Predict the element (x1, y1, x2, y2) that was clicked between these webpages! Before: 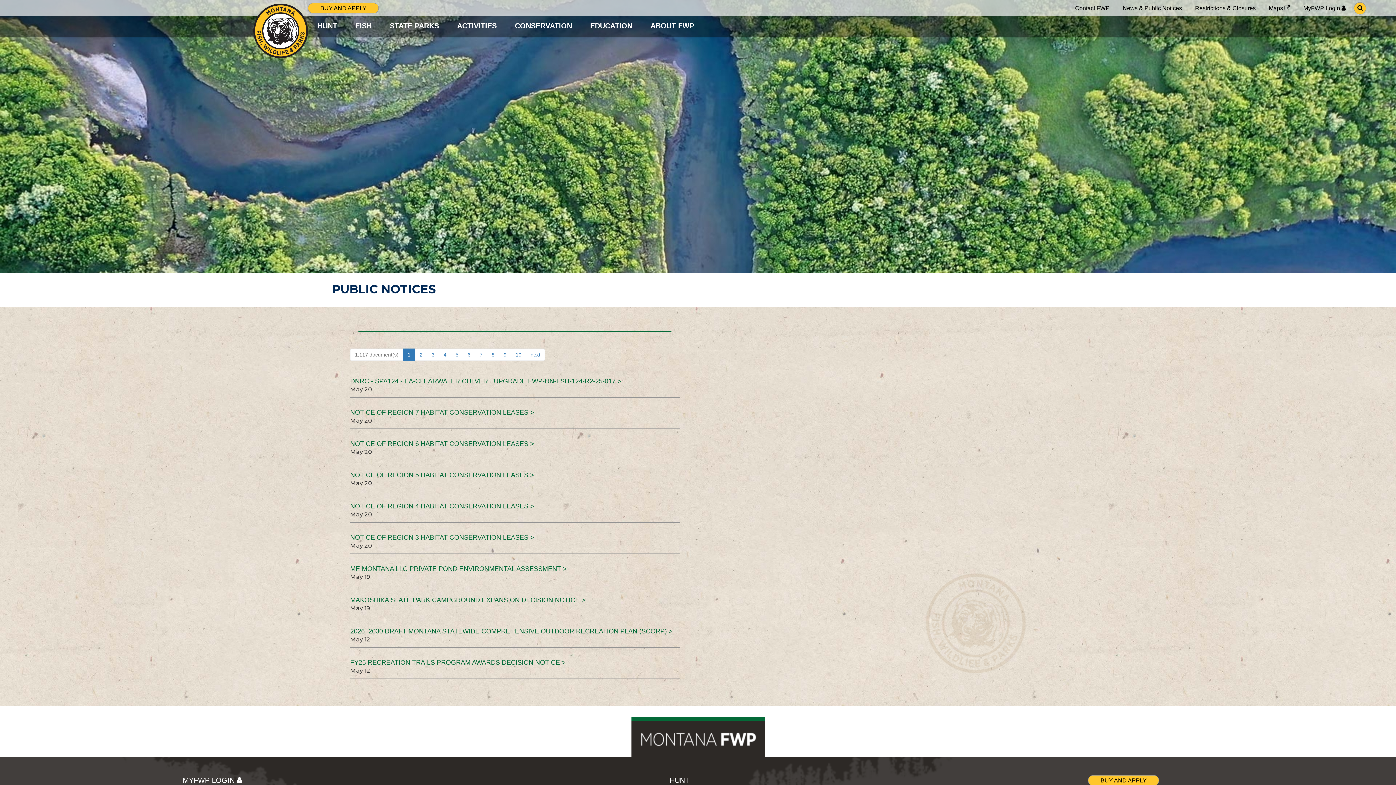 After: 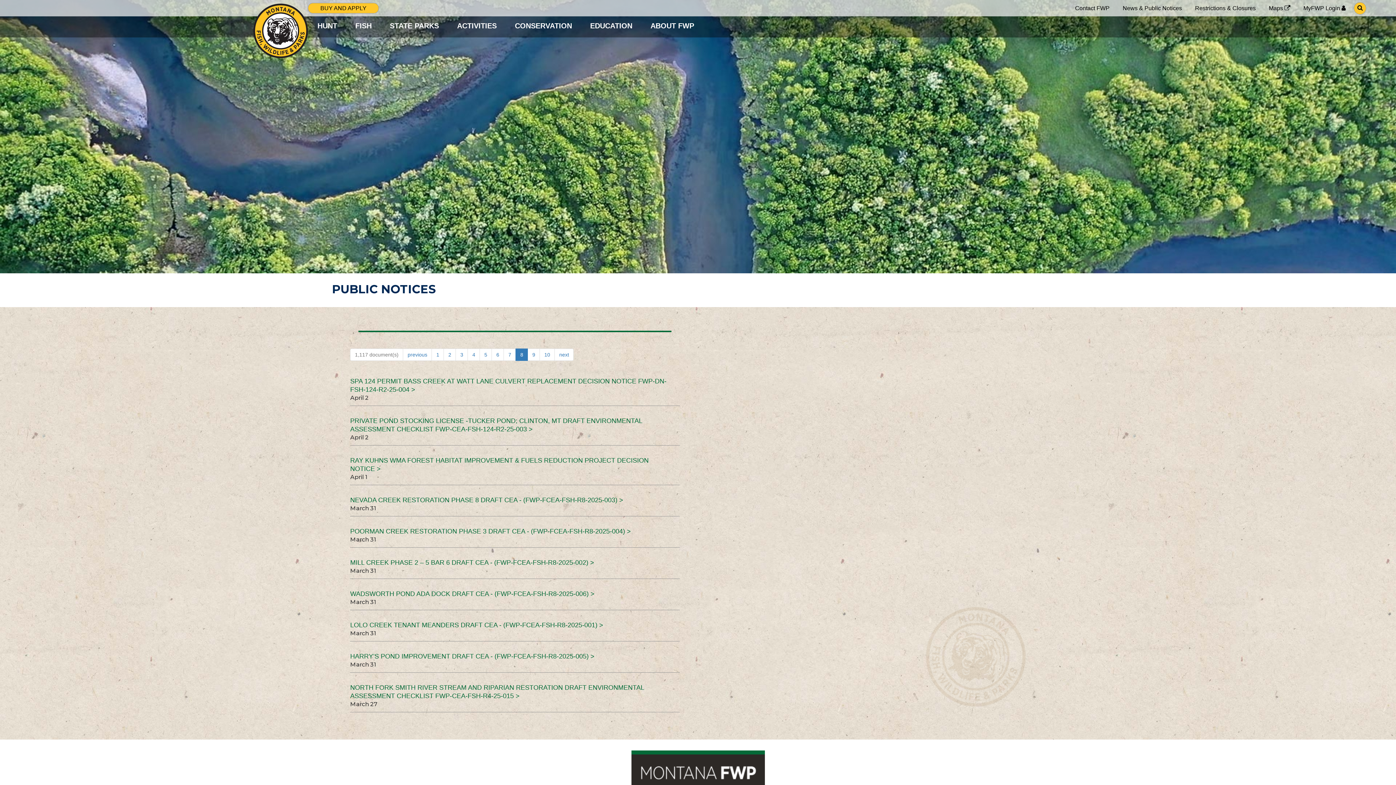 Action: bbox: (487, 348, 499, 361) label: 8